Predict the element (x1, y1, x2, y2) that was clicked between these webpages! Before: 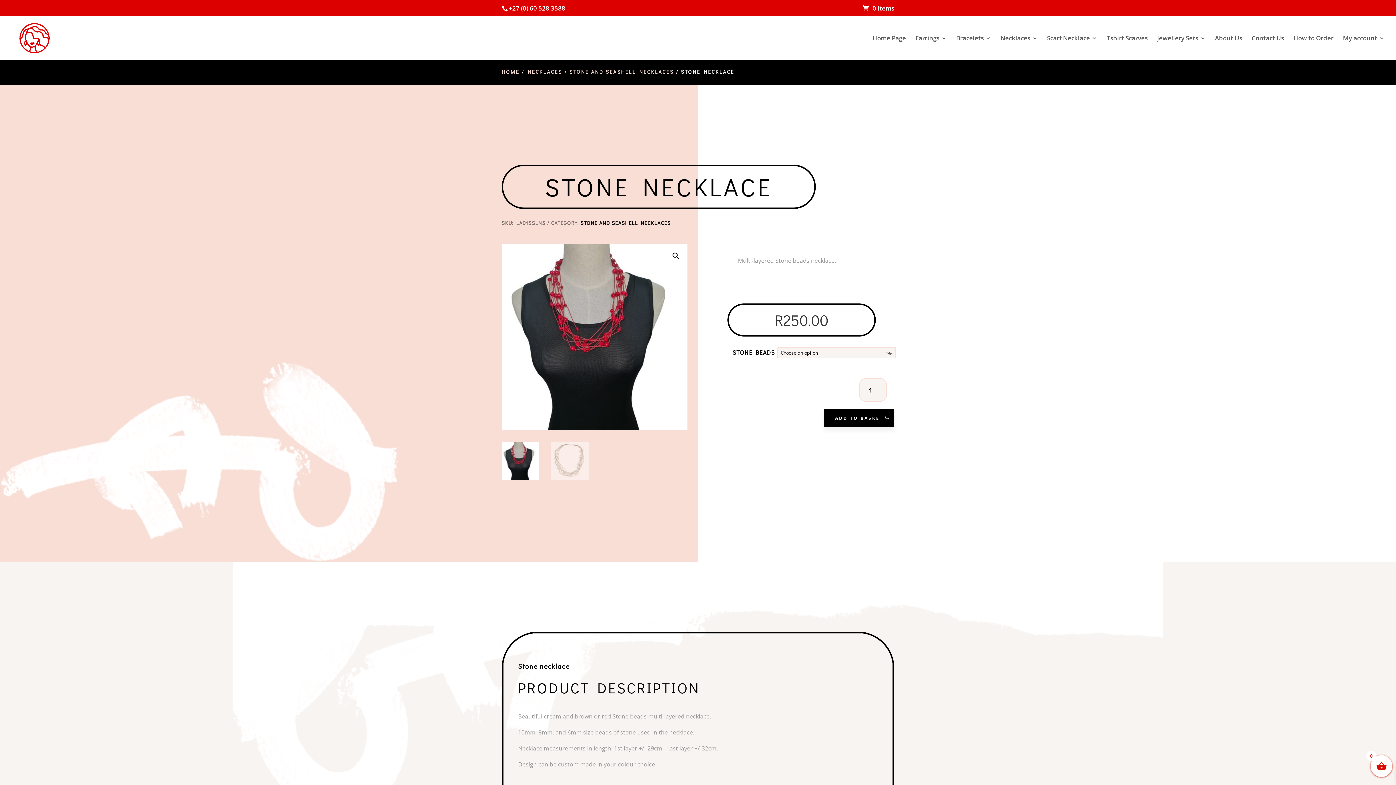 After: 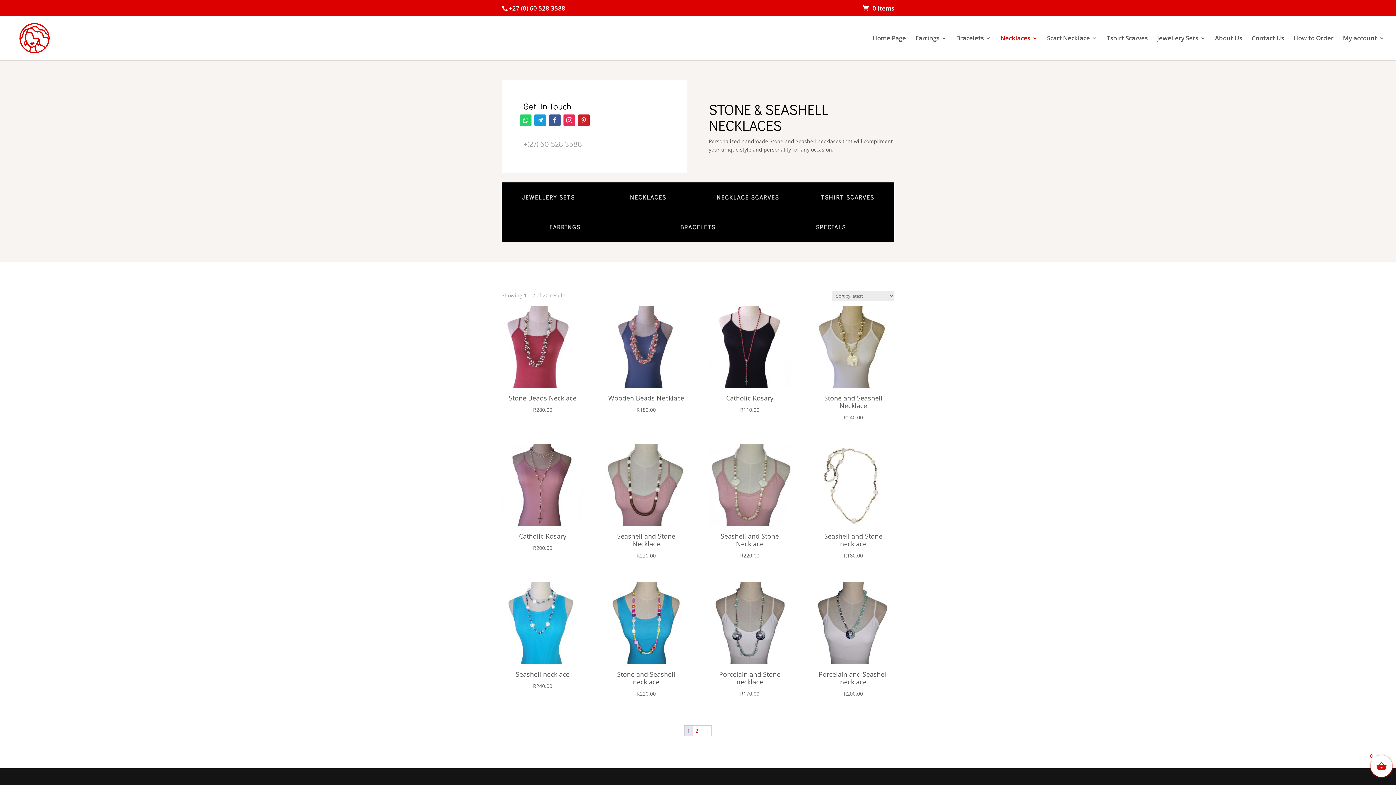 Action: label: STONE AND SEASHELL NECKLACES bbox: (580, 219, 670, 226)